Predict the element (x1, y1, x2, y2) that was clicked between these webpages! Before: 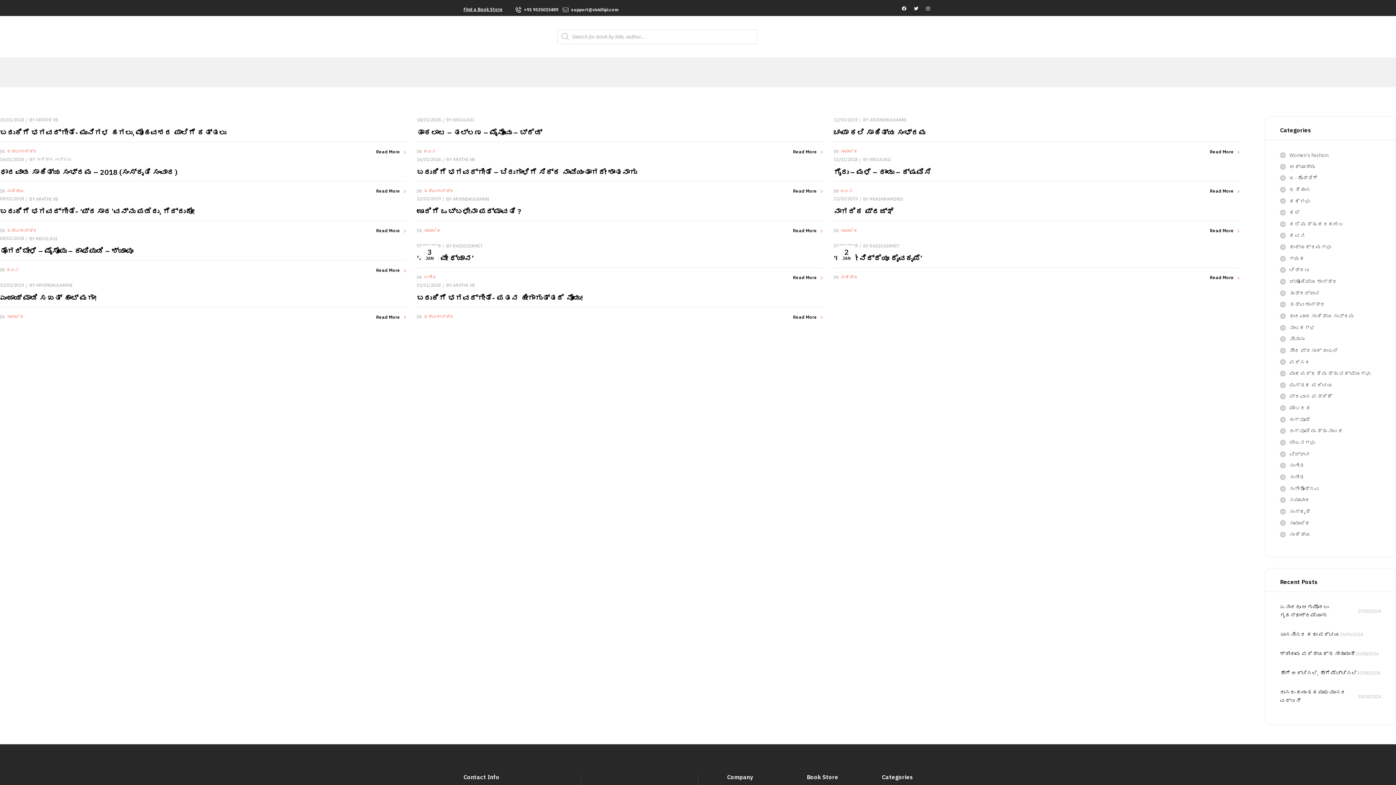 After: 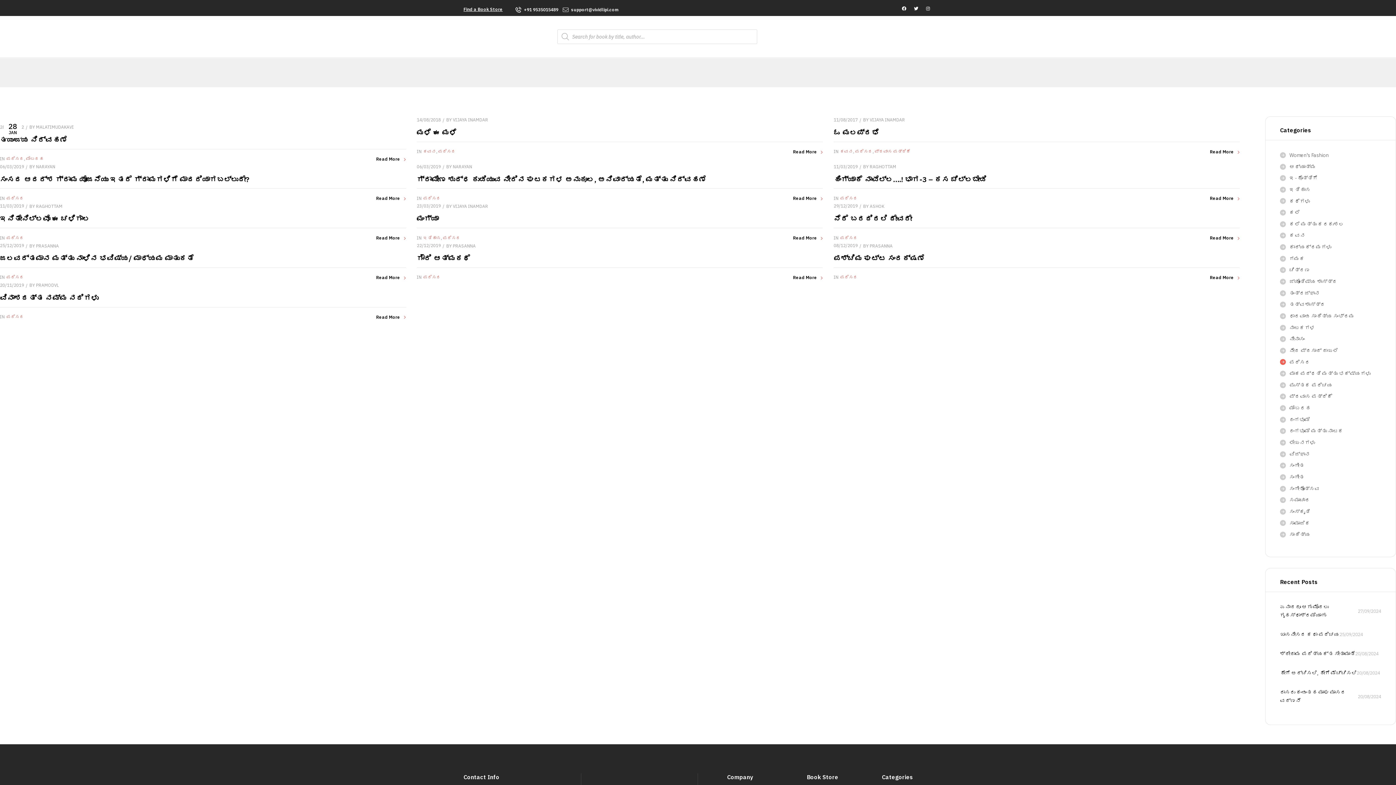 Action: label: ಪರಿಸರ bbox: (1289, 359, 1310, 365)